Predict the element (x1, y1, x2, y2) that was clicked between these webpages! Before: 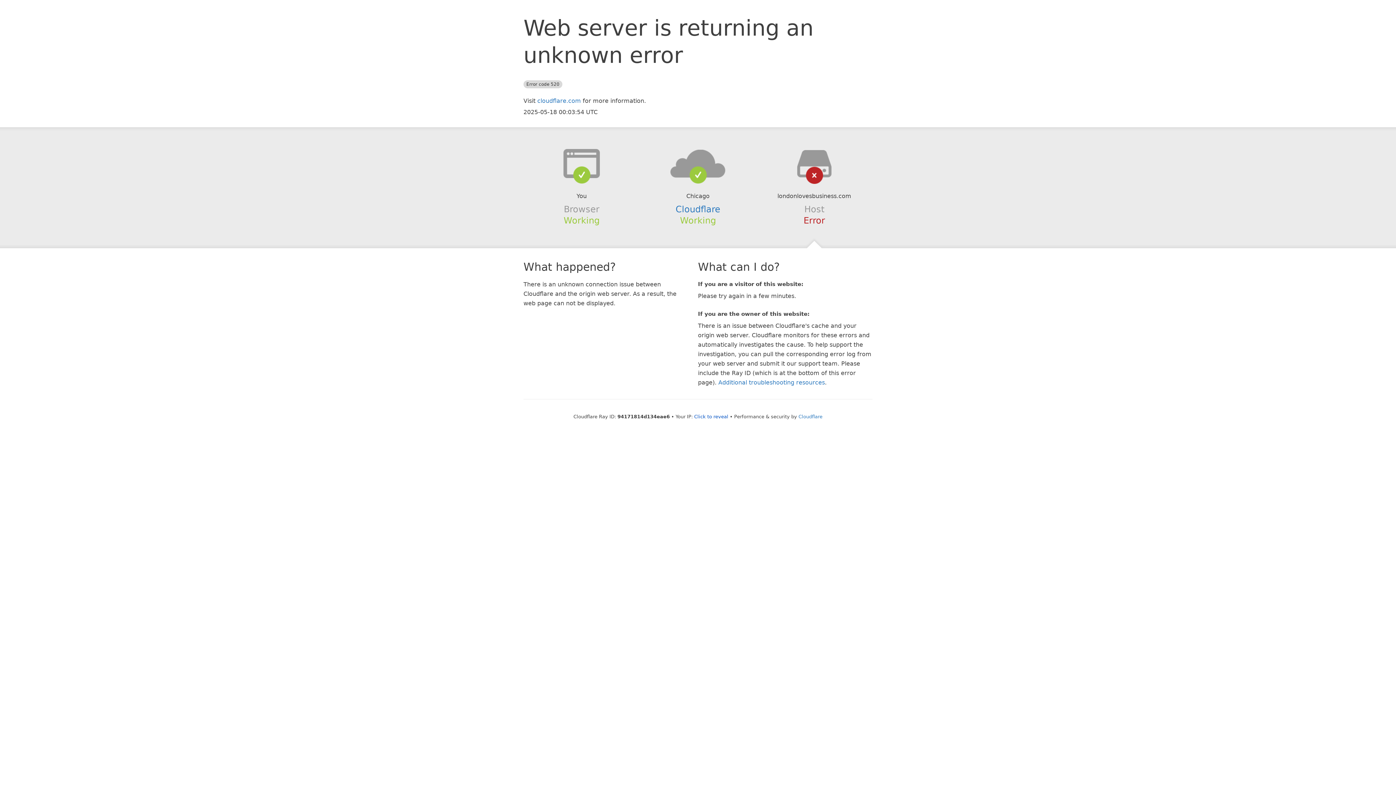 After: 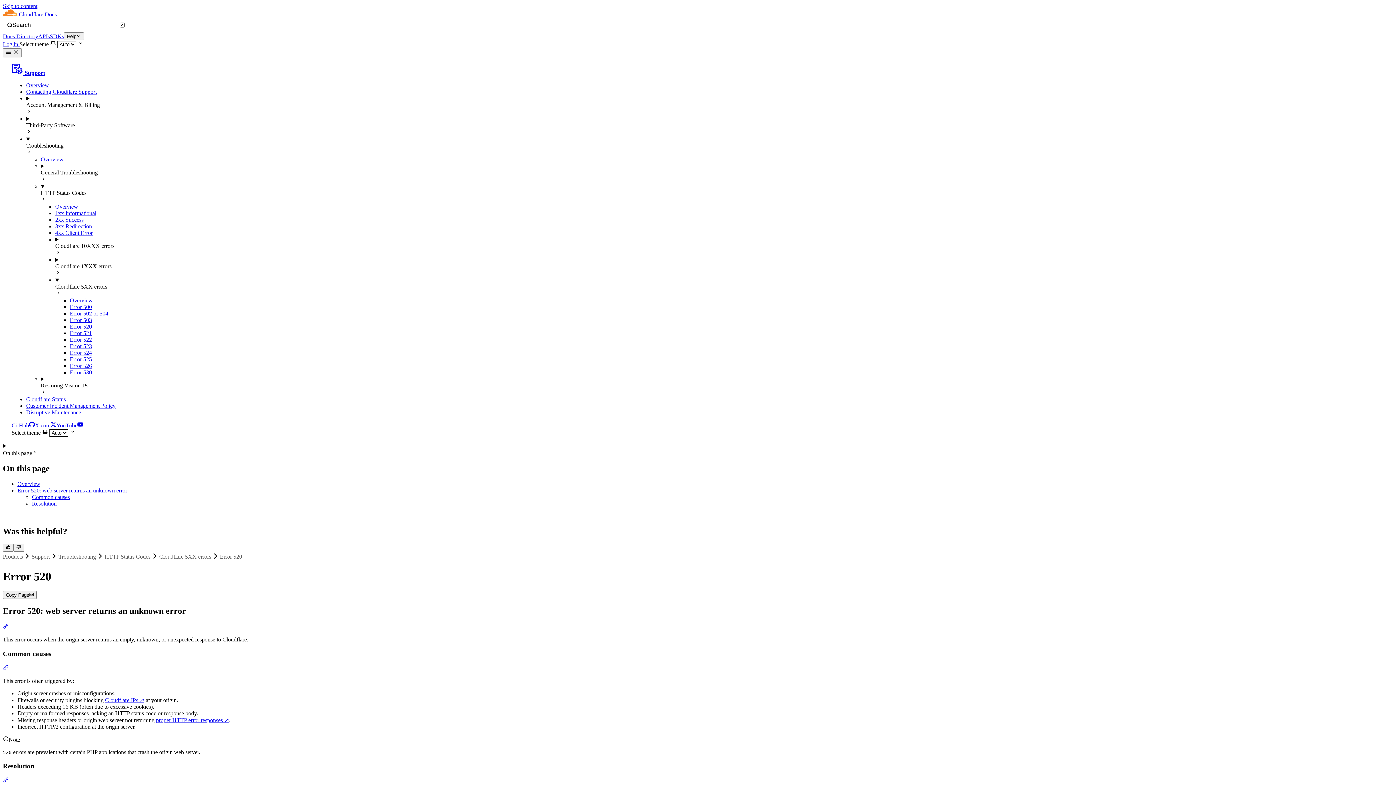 Action: bbox: (718, 379, 825, 386) label: Additional troubleshooting resources